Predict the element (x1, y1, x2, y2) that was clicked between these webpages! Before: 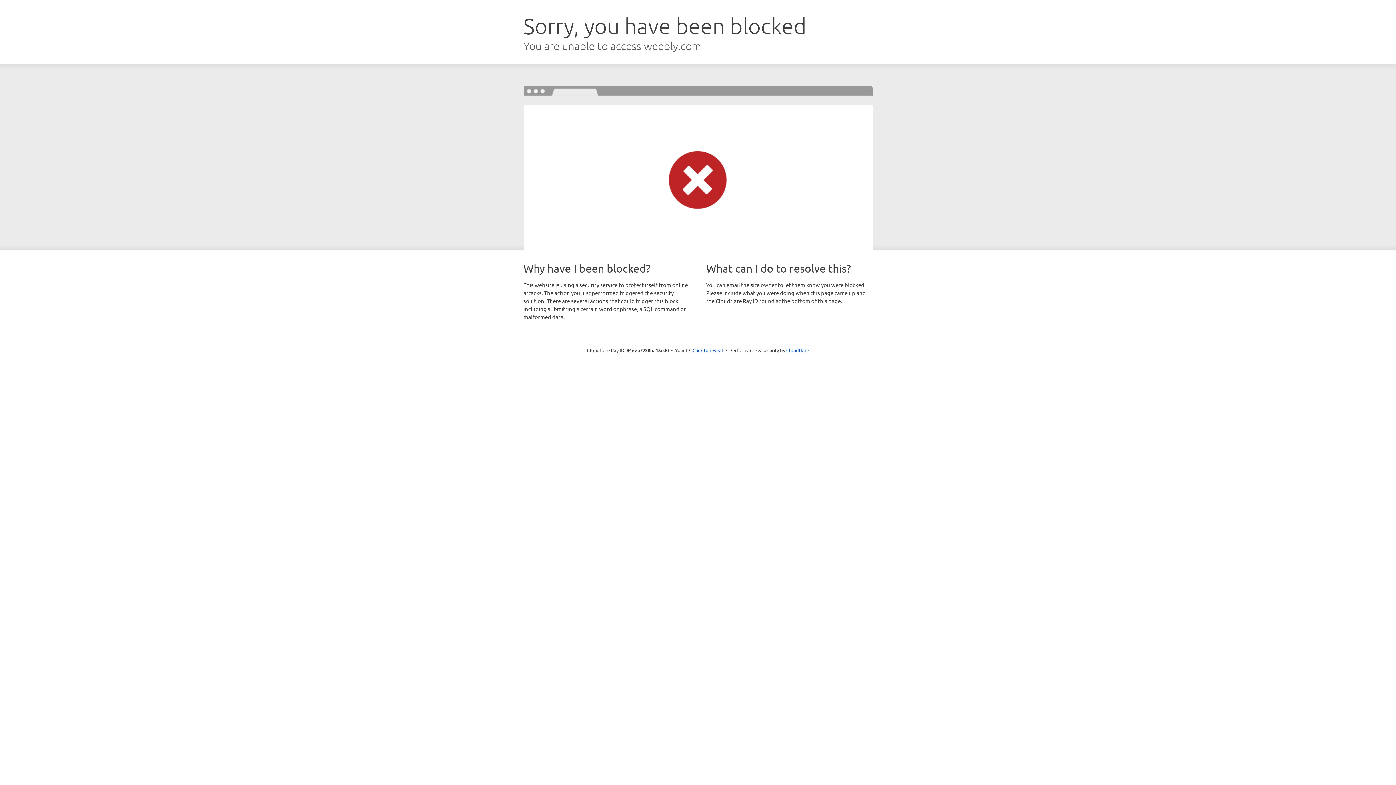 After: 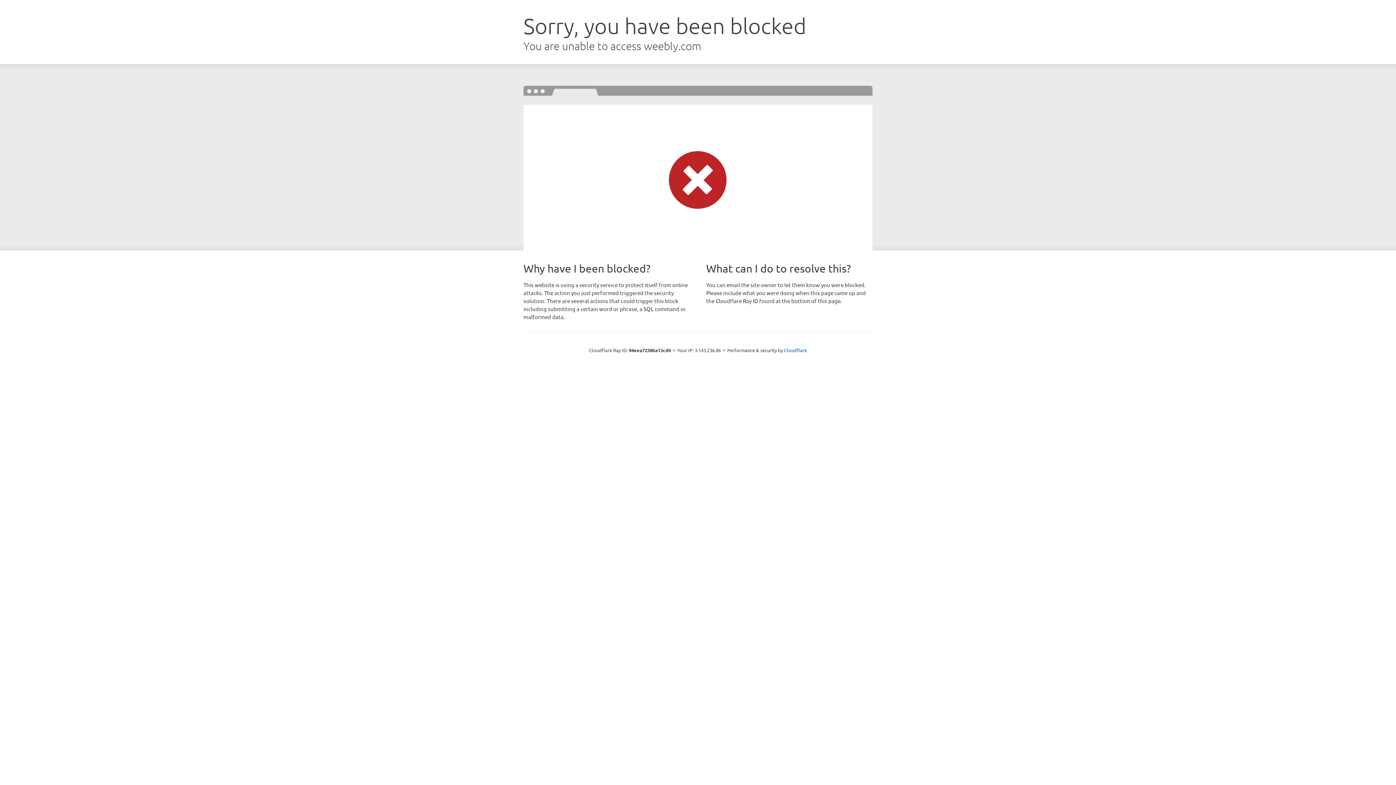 Action: label: Click to reveal bbox: (692, 346, 723, 353)